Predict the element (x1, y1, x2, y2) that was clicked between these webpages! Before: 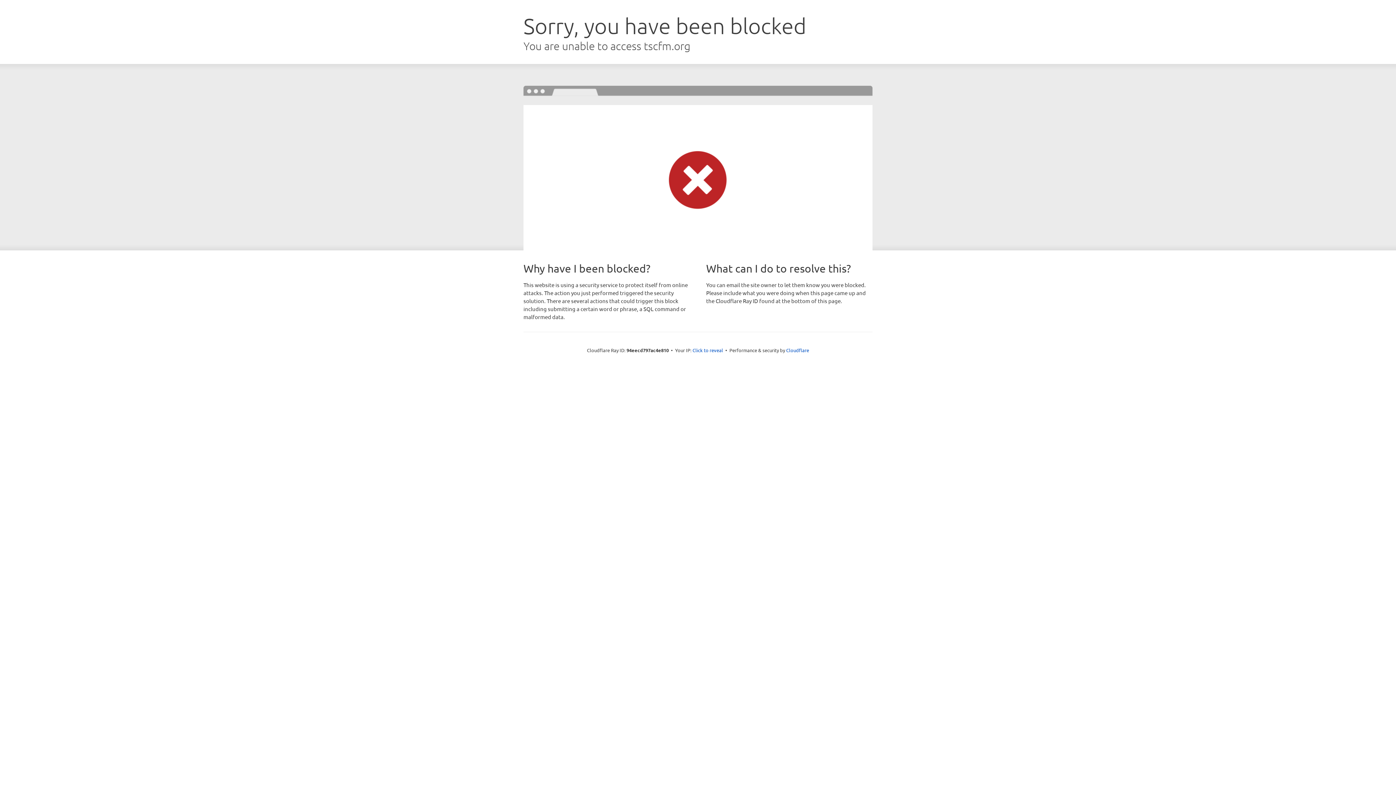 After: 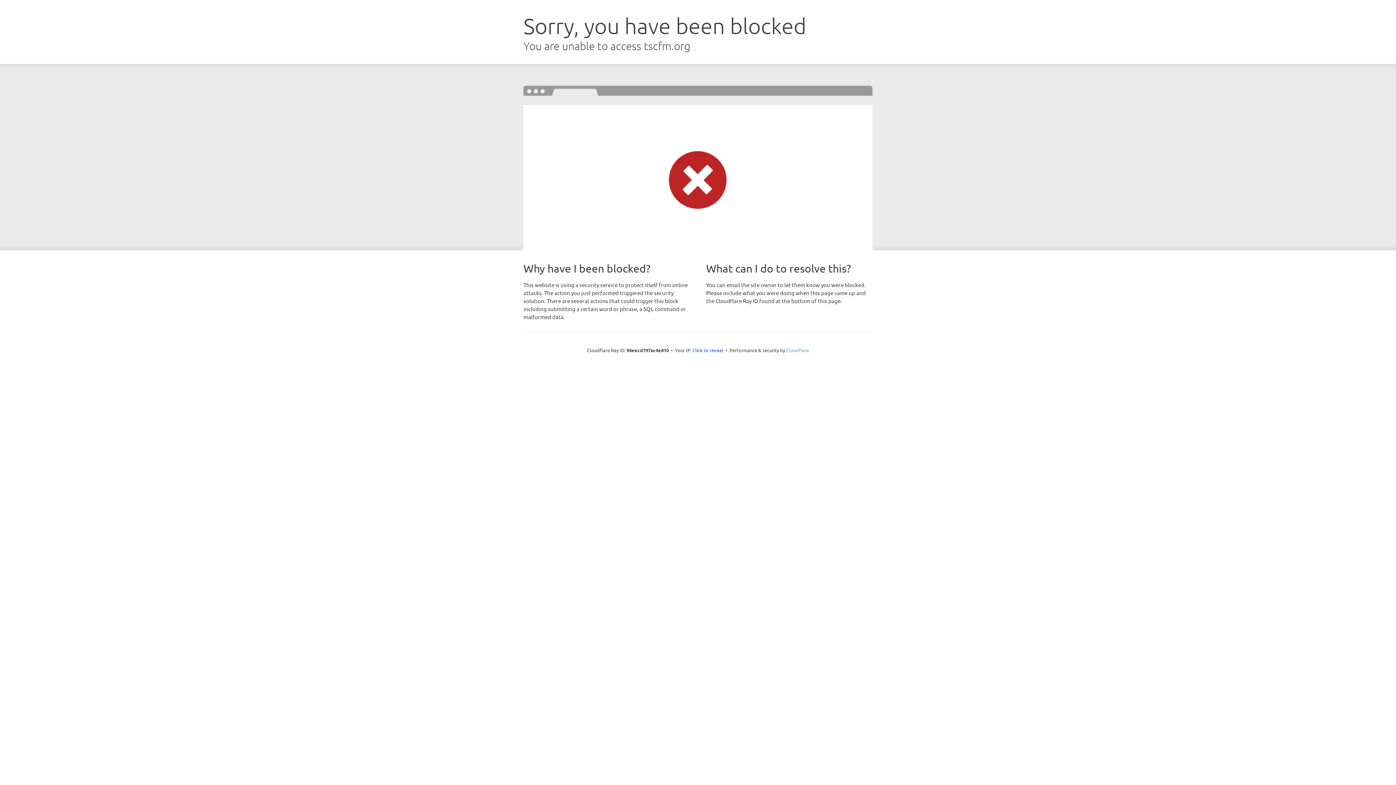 Action: bbox: (786, 347, 809, 353) label: Cloudflare